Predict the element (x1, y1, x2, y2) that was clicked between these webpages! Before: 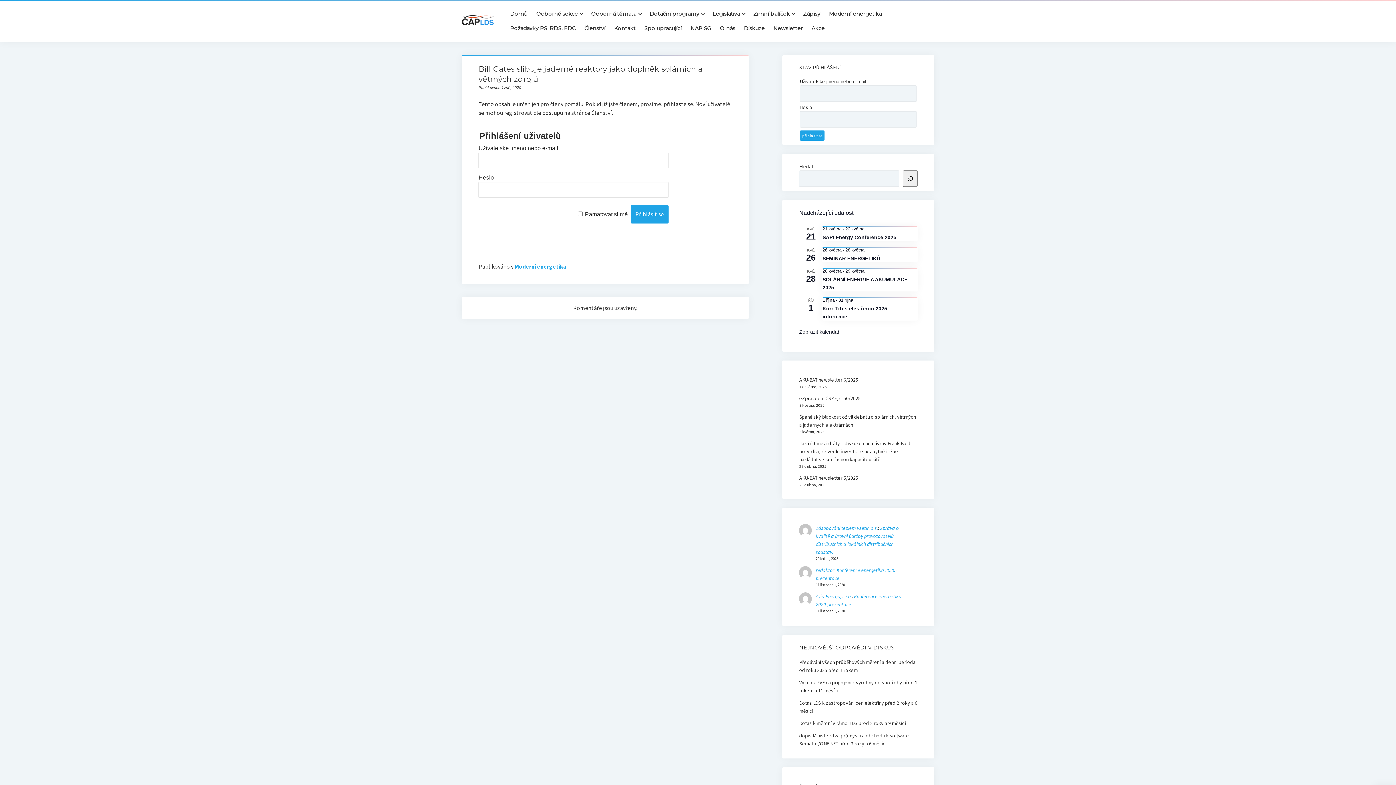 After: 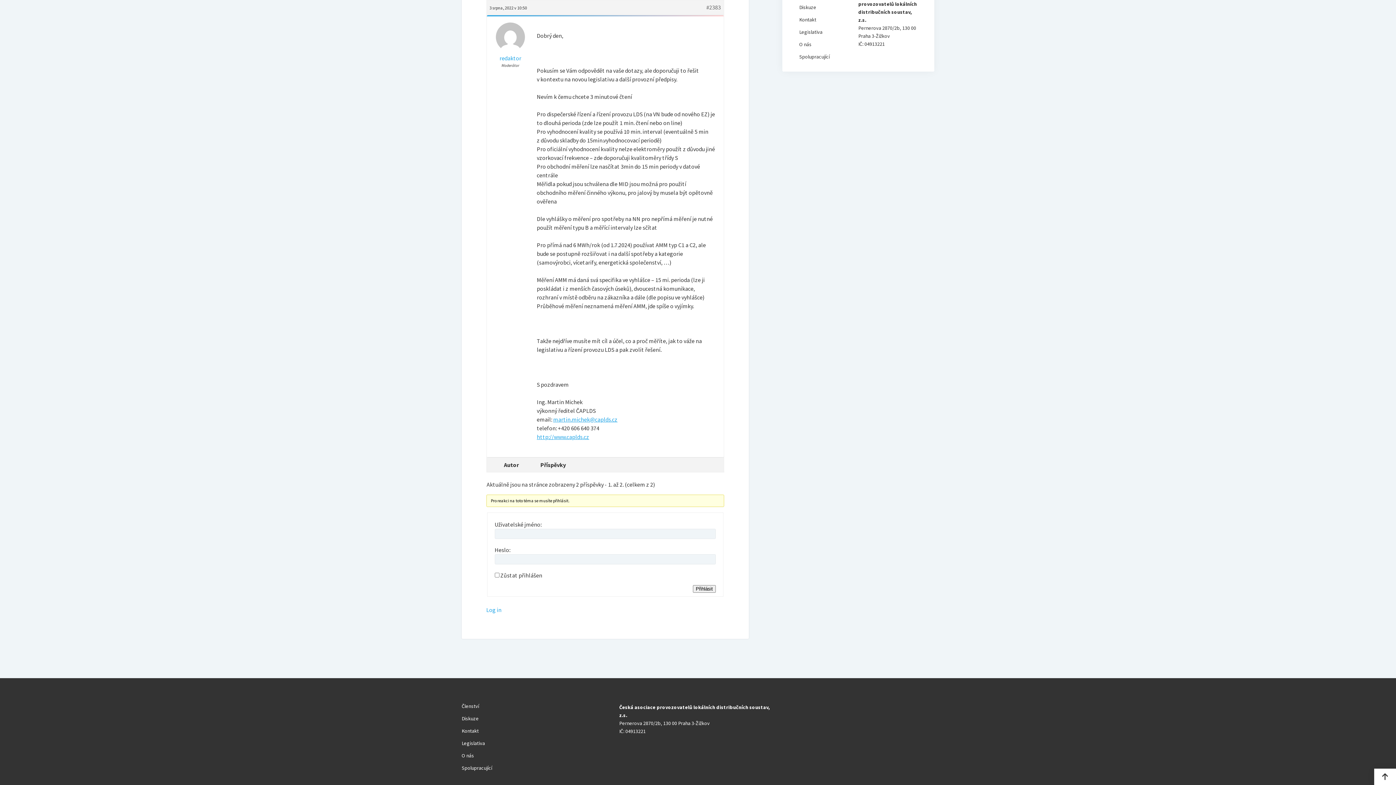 Action: bbox: (799, 720, 857, 726) label: Dotaz k měření v rámci LDS